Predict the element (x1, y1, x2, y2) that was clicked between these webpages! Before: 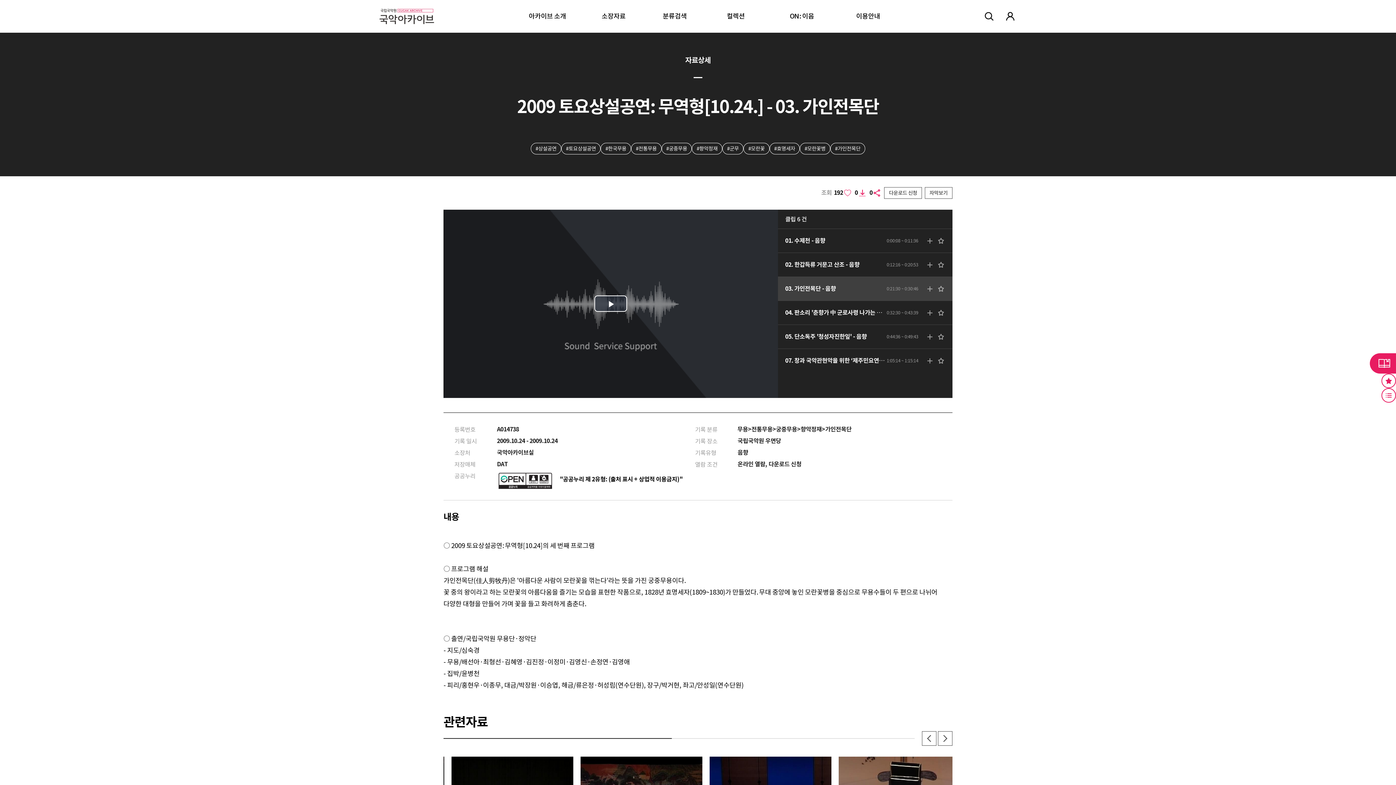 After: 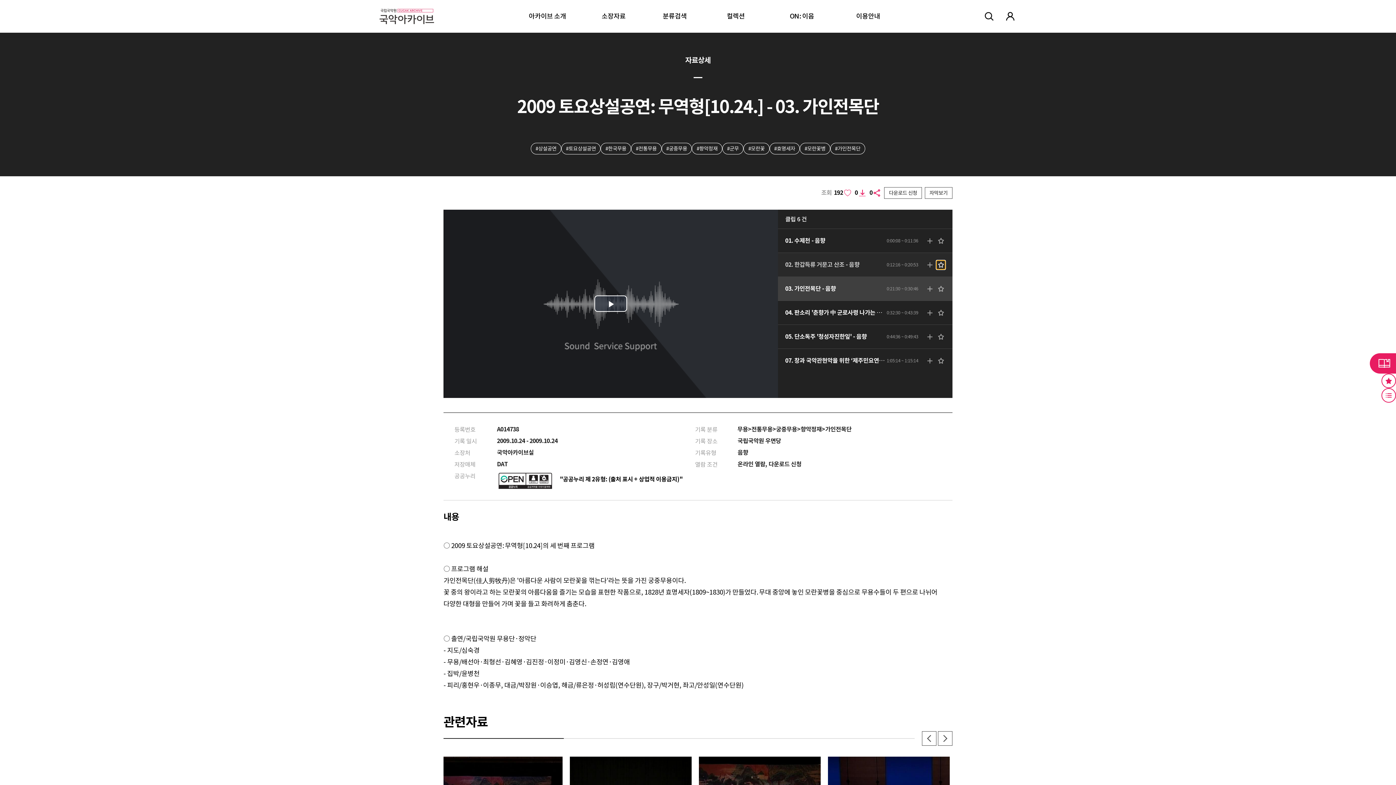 Action: bbox: (936, 260, 945, 269)